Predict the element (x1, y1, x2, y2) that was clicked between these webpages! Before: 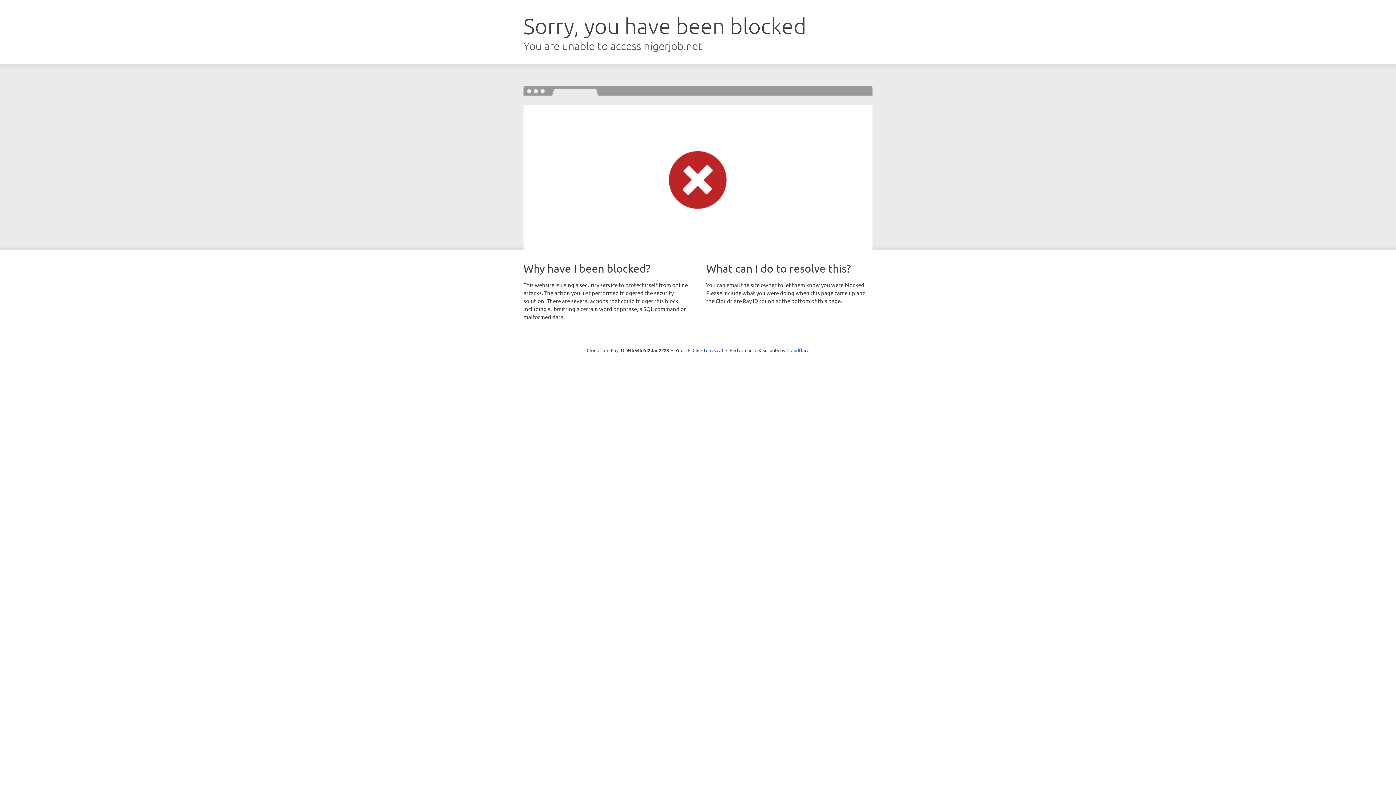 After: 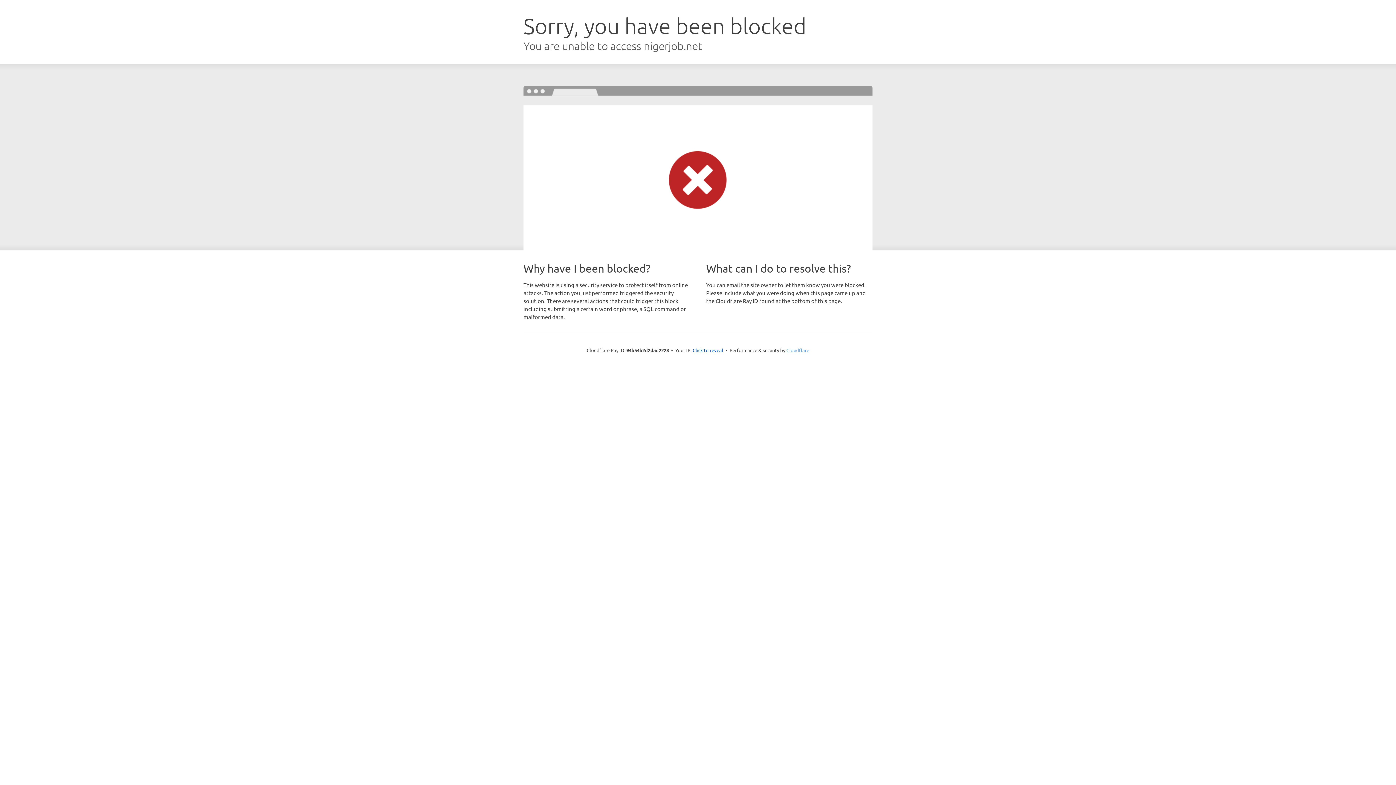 Action: bbox: (786, 347, 809, 353) label: Cloudflare